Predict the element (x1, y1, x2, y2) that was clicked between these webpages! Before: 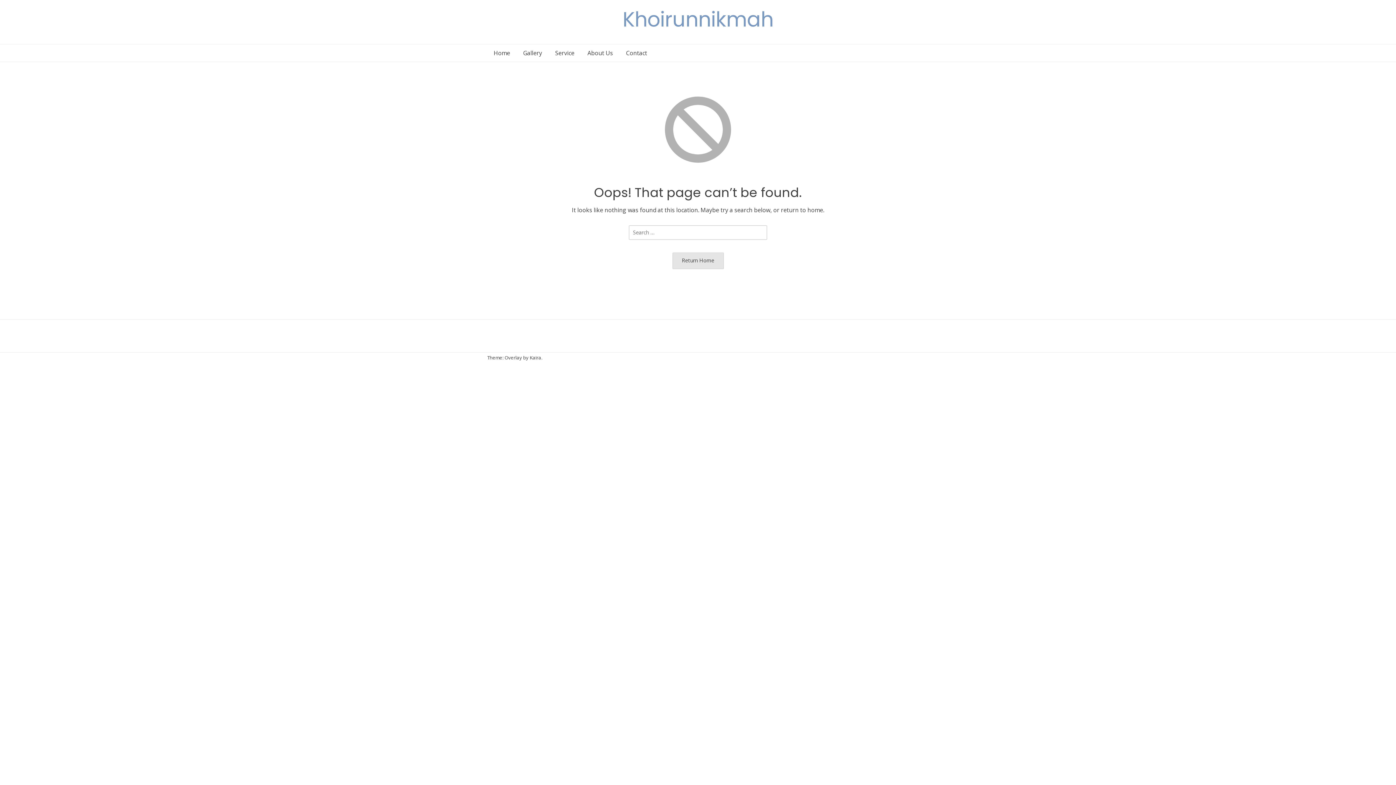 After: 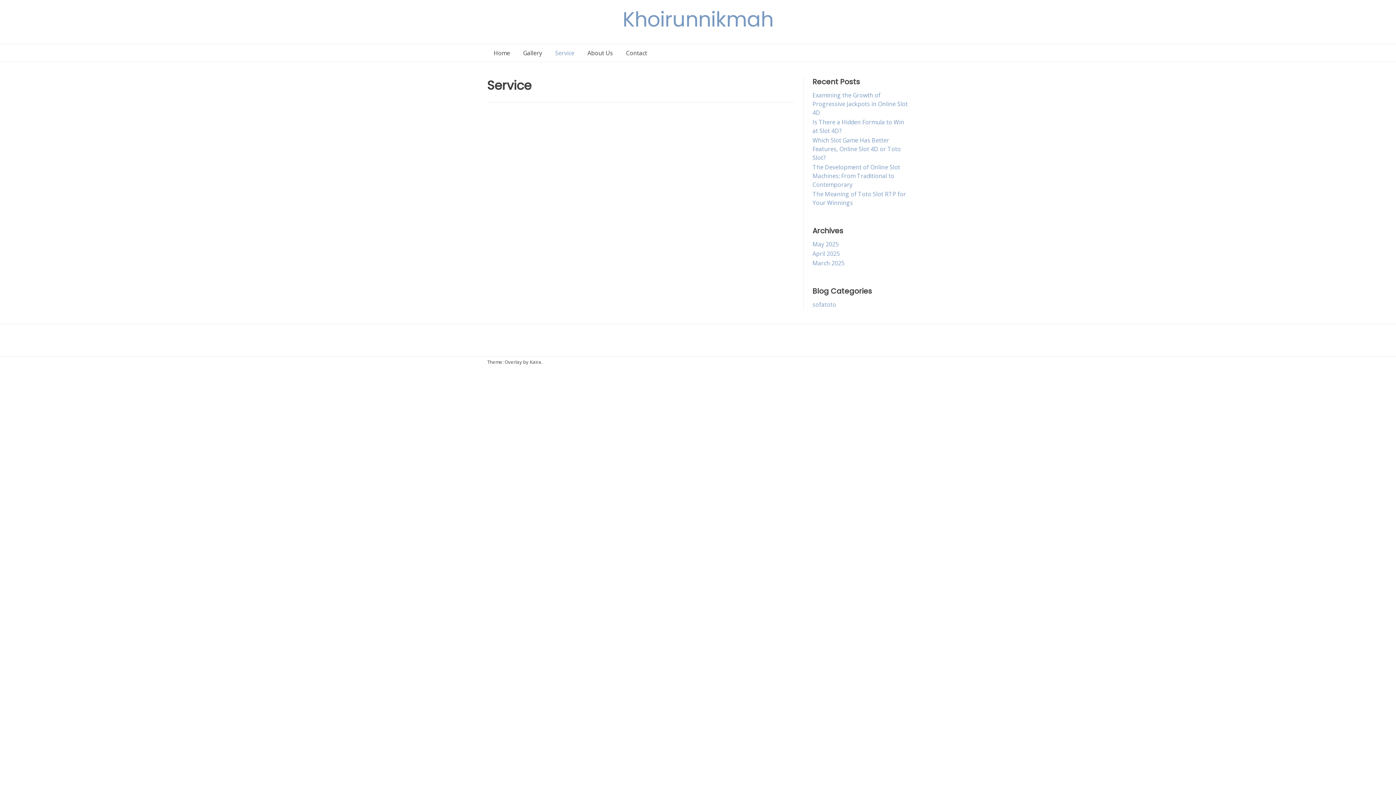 Action: label: Service bbox: (548, 44, 581, 61)